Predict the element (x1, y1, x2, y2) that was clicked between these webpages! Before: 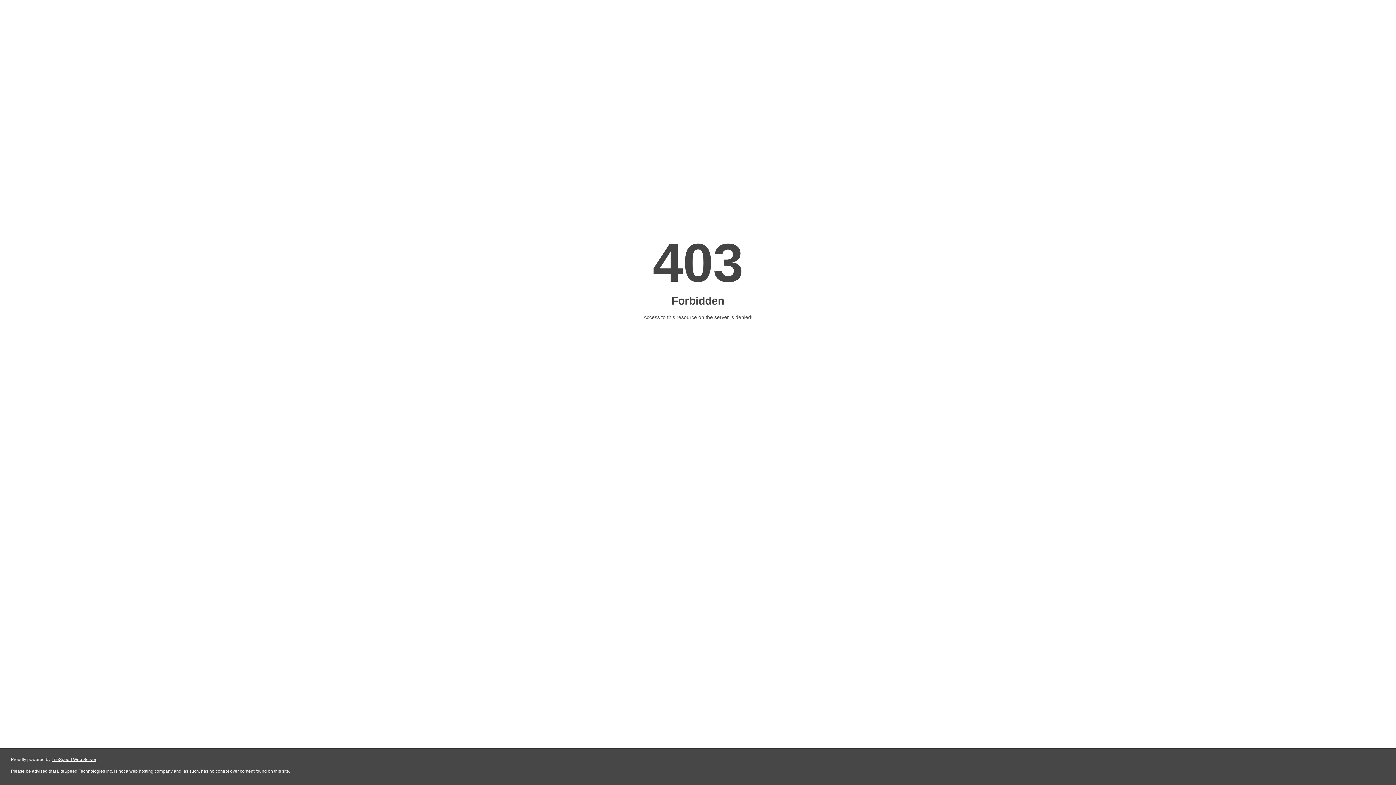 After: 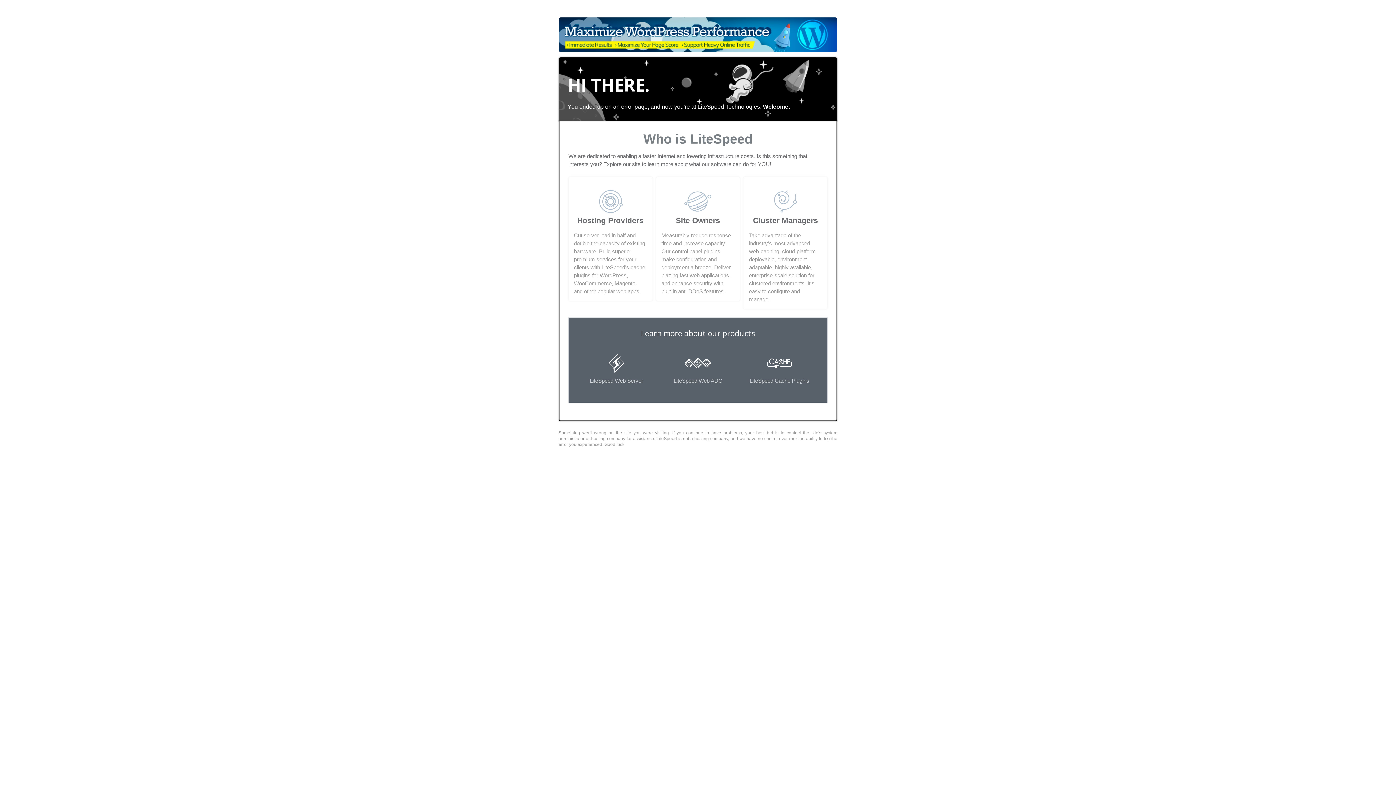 Action: label: LiteSpeed Web Server bbox: (51, 757, 96, 762)